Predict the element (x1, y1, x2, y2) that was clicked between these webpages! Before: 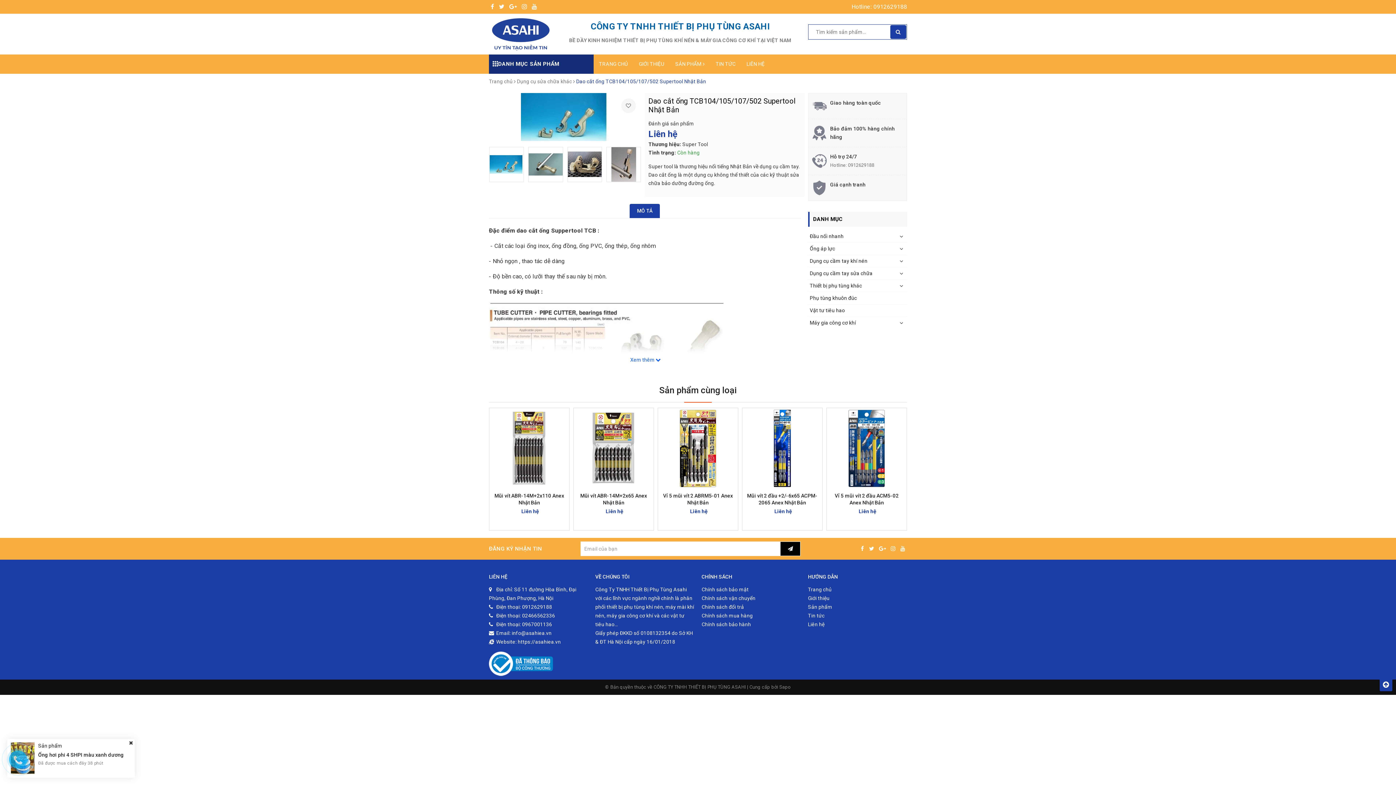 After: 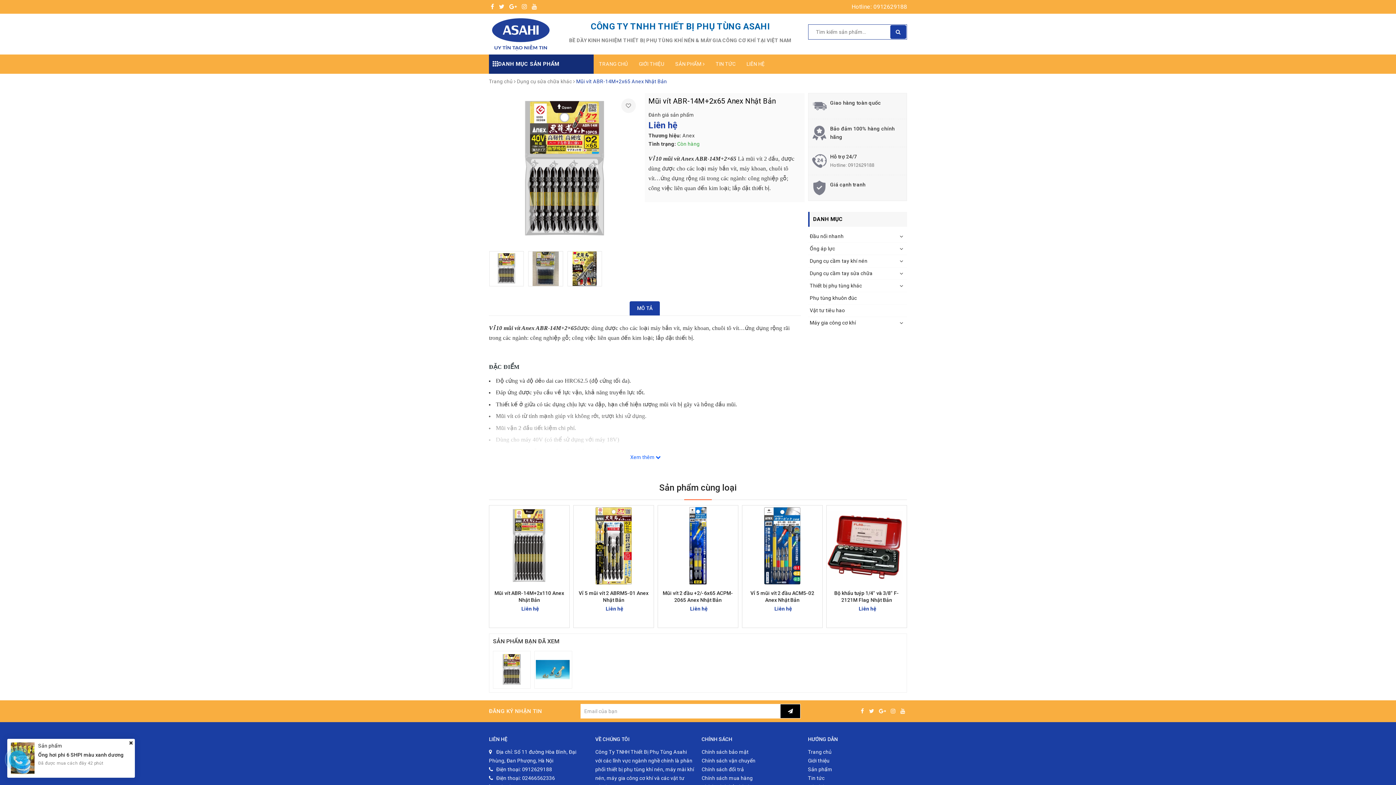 Action: bbox: (573, 408, 653, 489)